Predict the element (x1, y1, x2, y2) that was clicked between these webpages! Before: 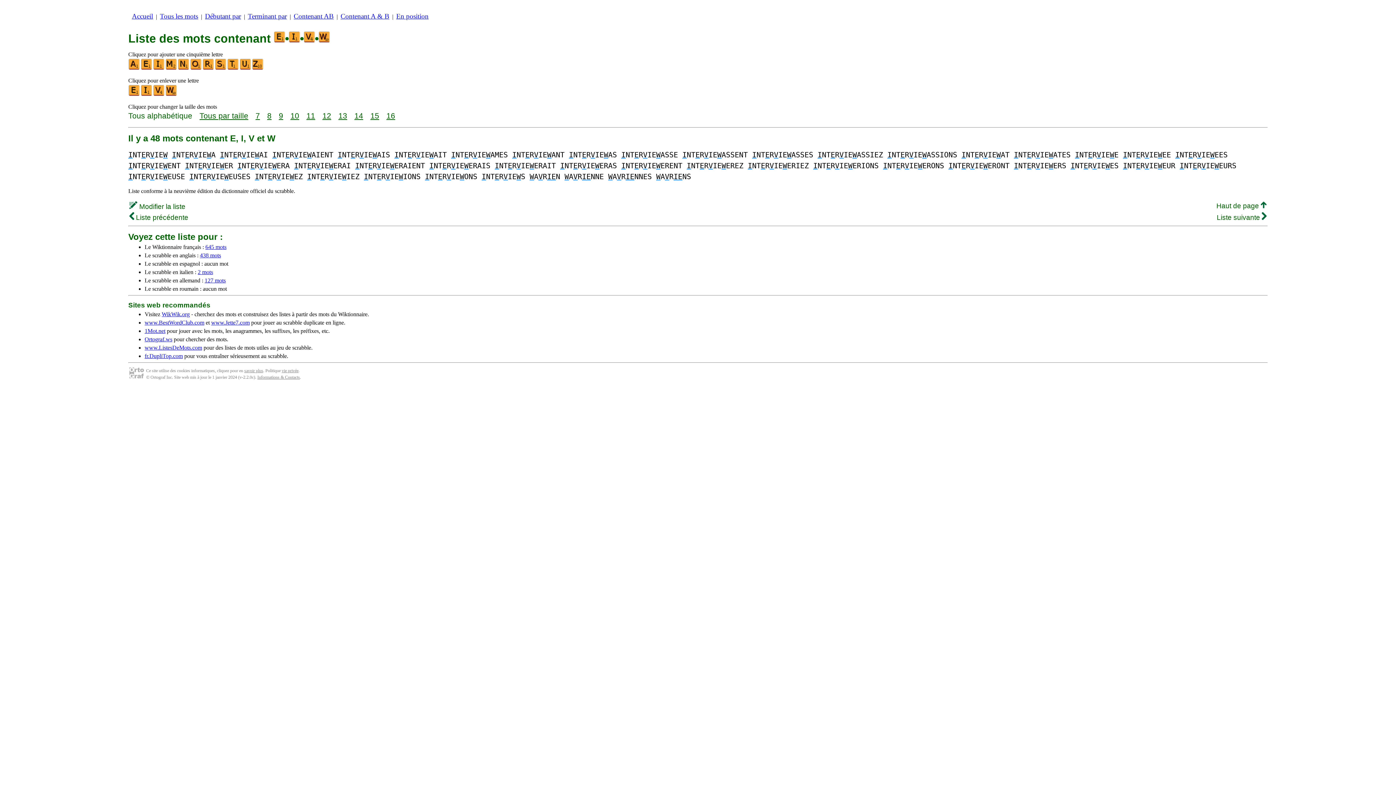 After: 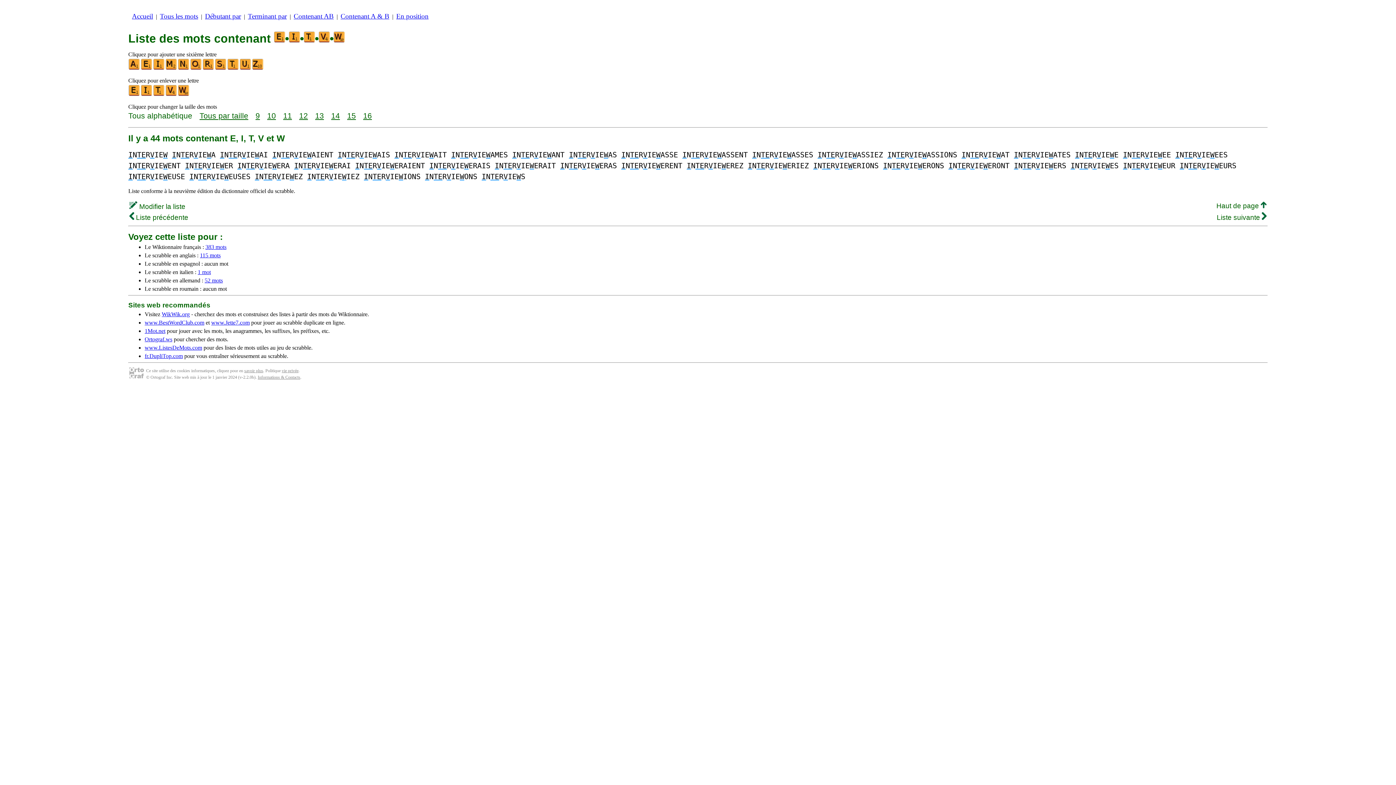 Action: bbox: (227, 65, 239, 71)